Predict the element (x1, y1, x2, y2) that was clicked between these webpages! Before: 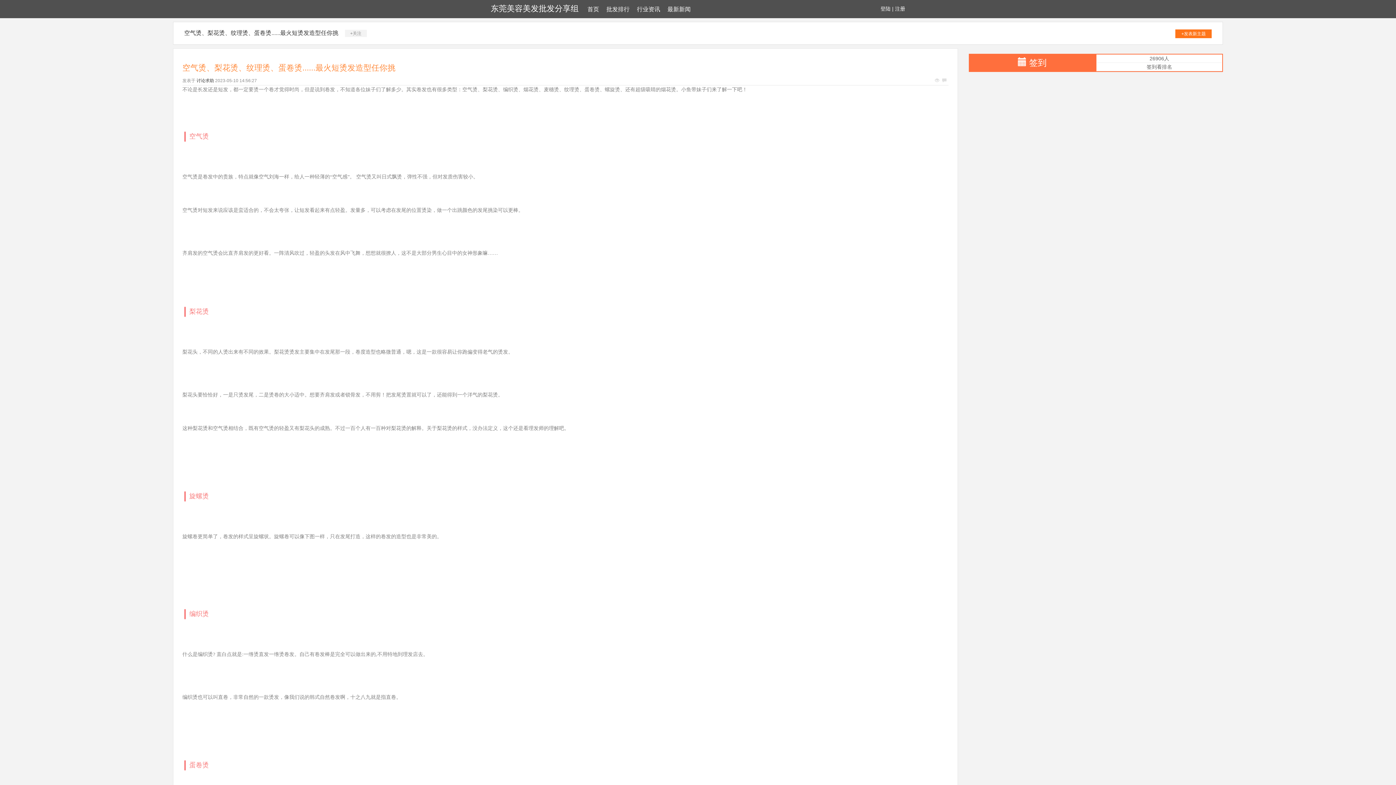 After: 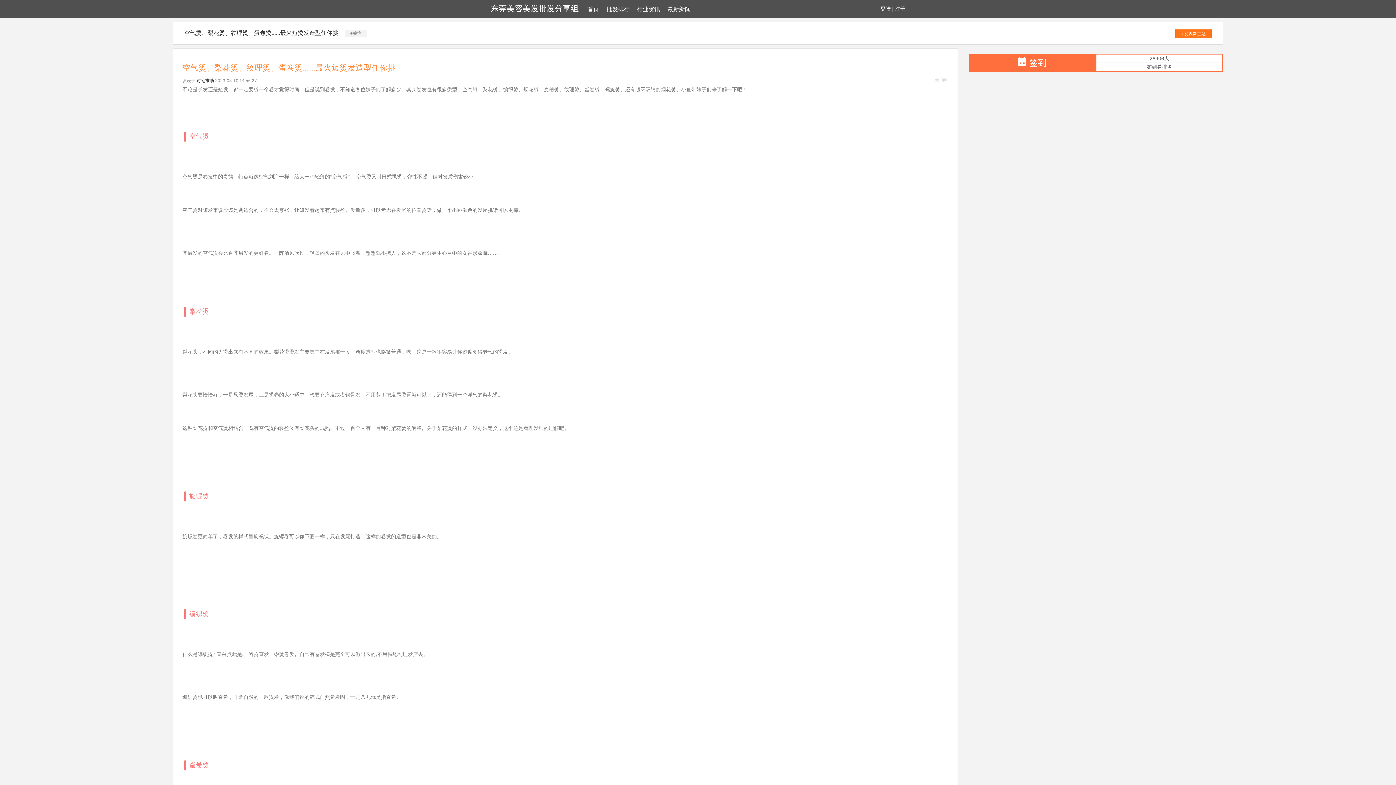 Action: label: +发表新主题 bbox: (1175, 29, 1212, 38)